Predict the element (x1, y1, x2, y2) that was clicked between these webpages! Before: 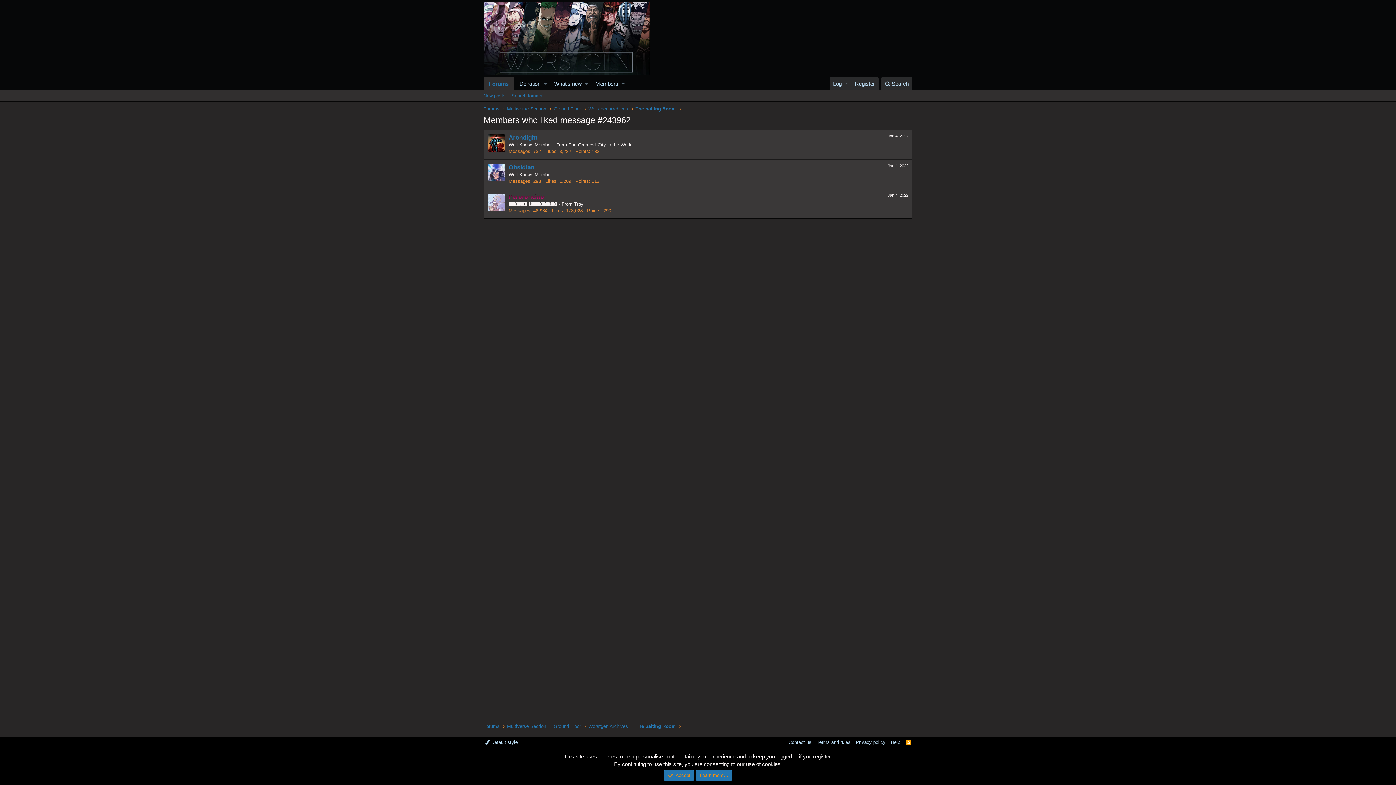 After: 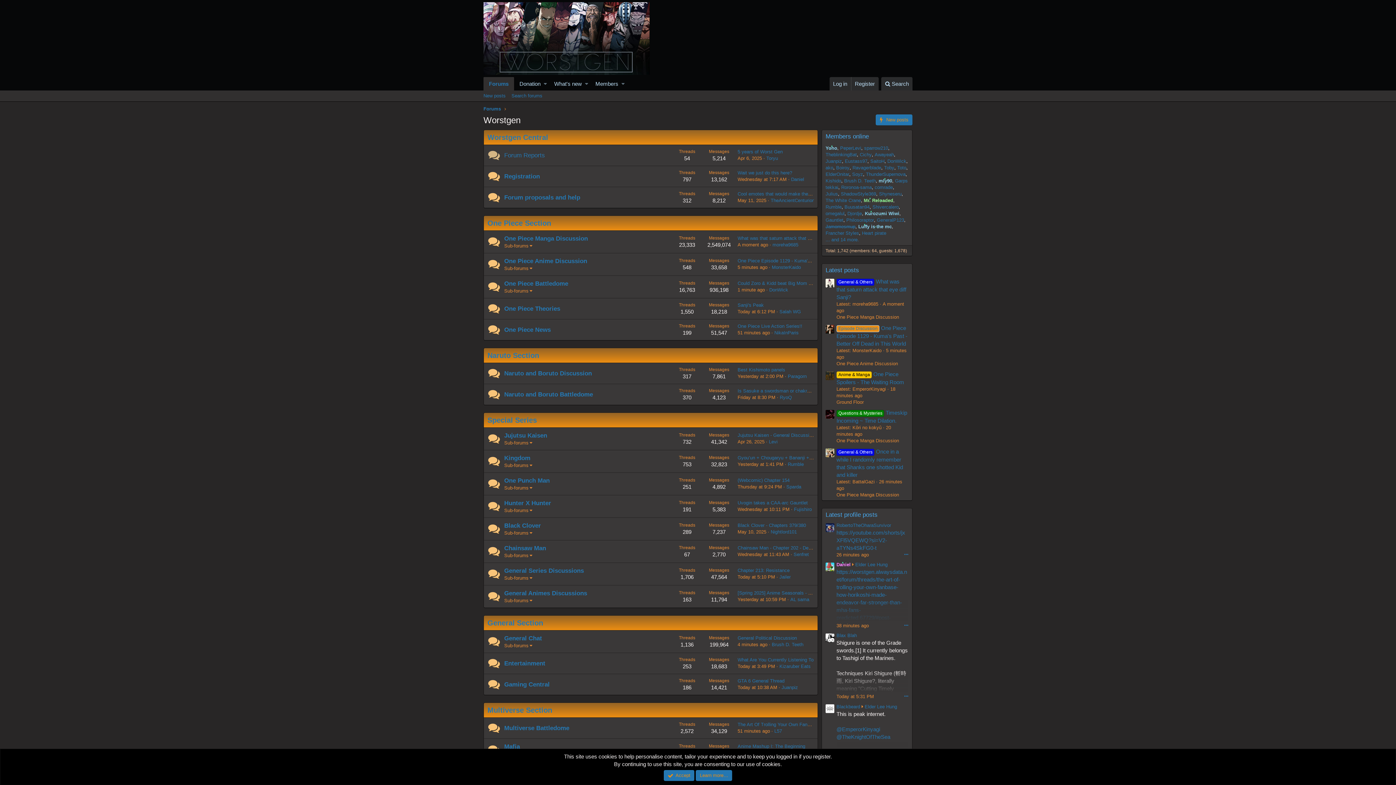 Action: bbox: (483, 67, 649, 74)